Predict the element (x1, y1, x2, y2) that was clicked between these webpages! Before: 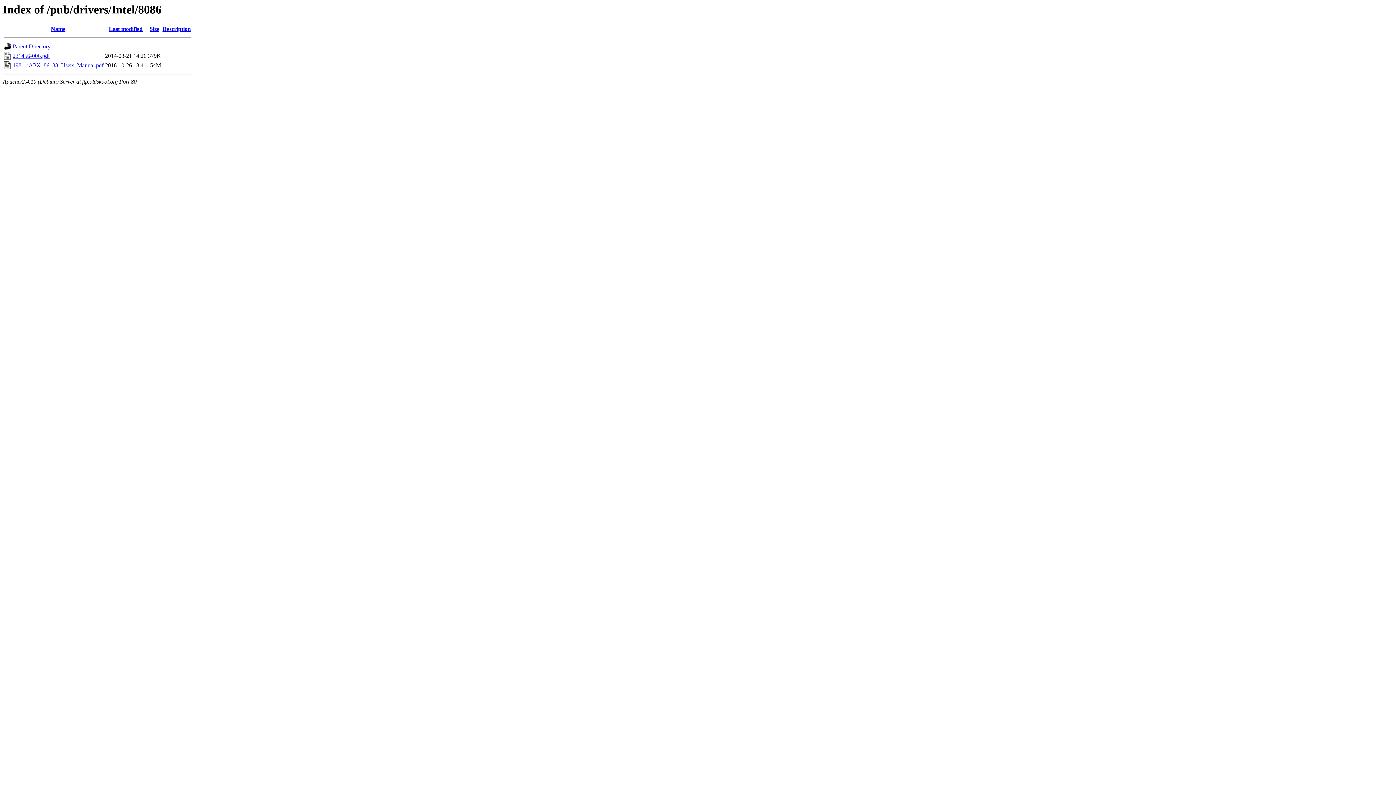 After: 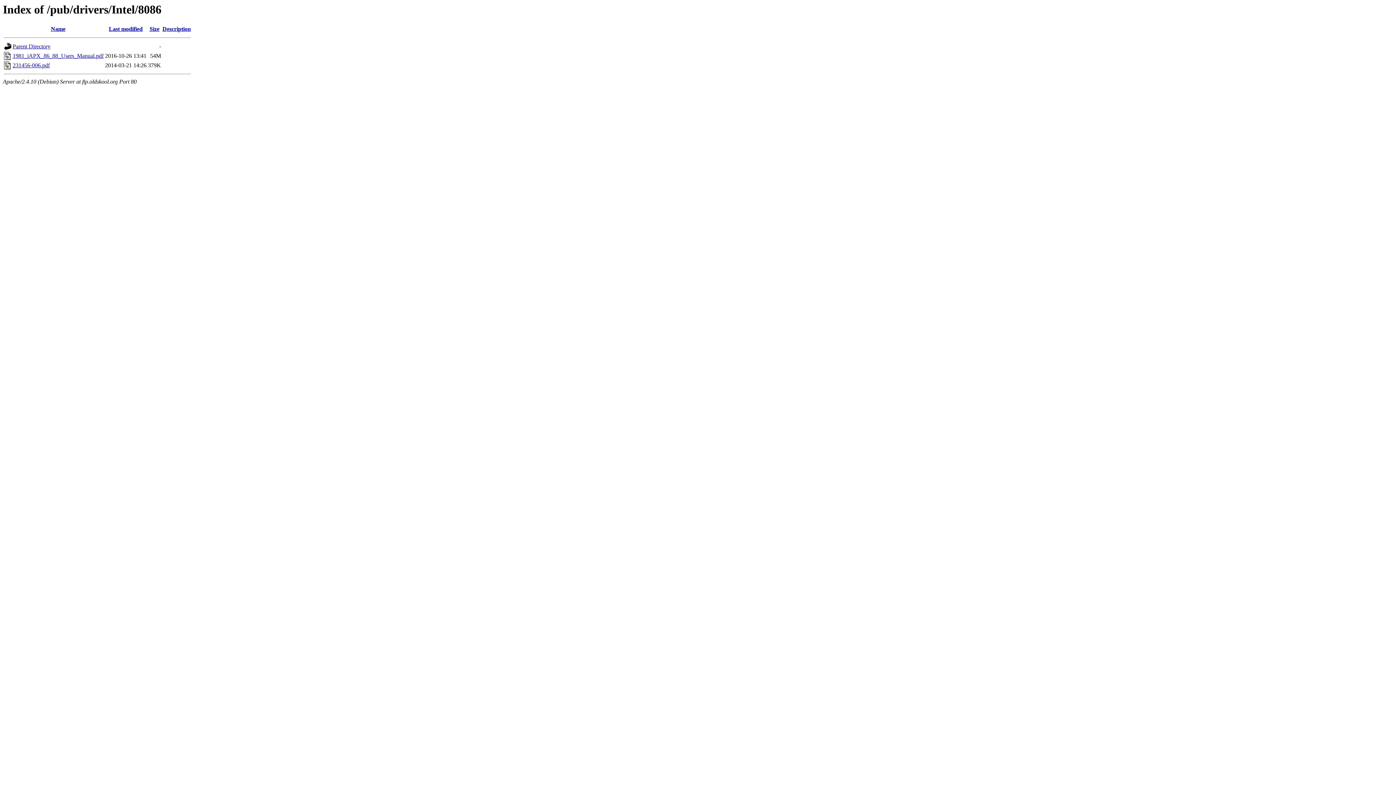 Action: bbox: (50, 25, 65, 32) label: Name